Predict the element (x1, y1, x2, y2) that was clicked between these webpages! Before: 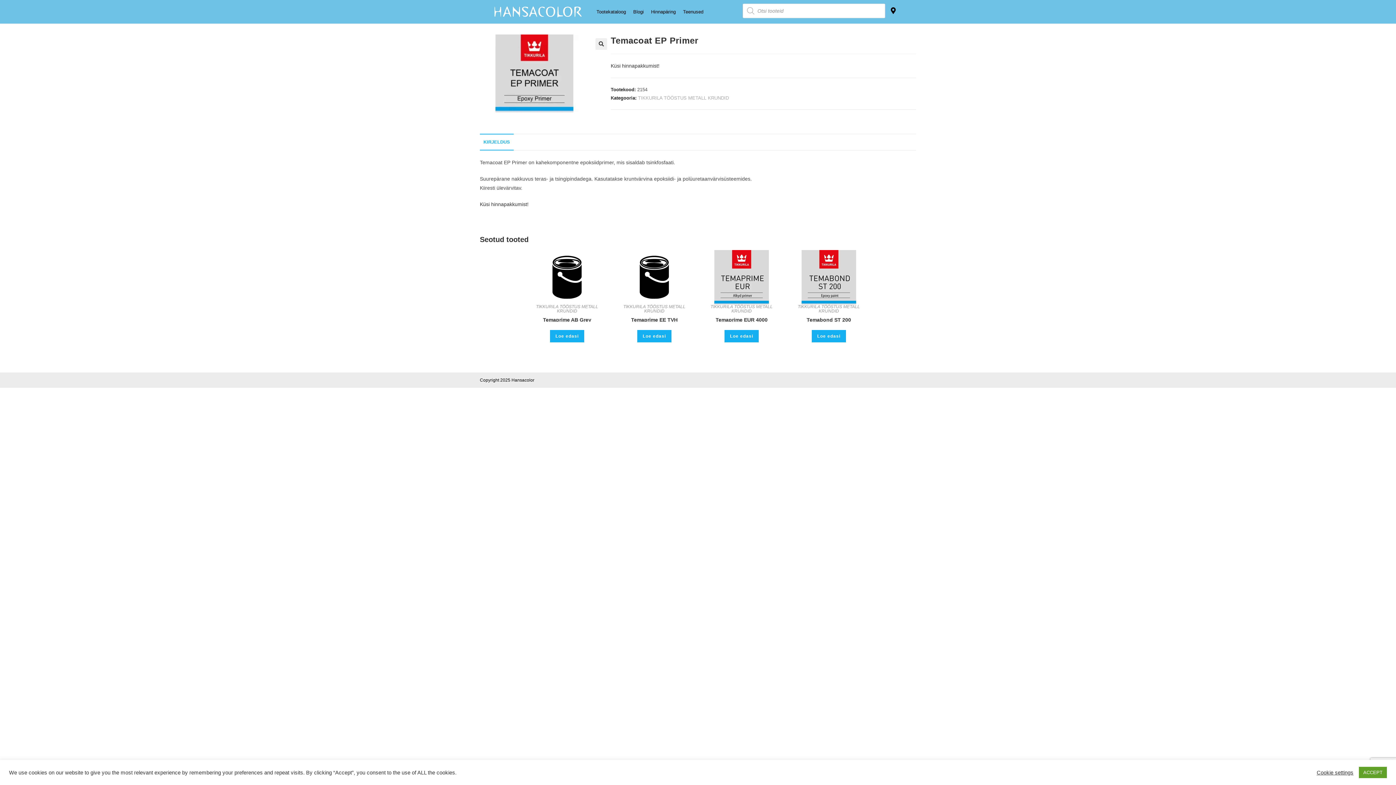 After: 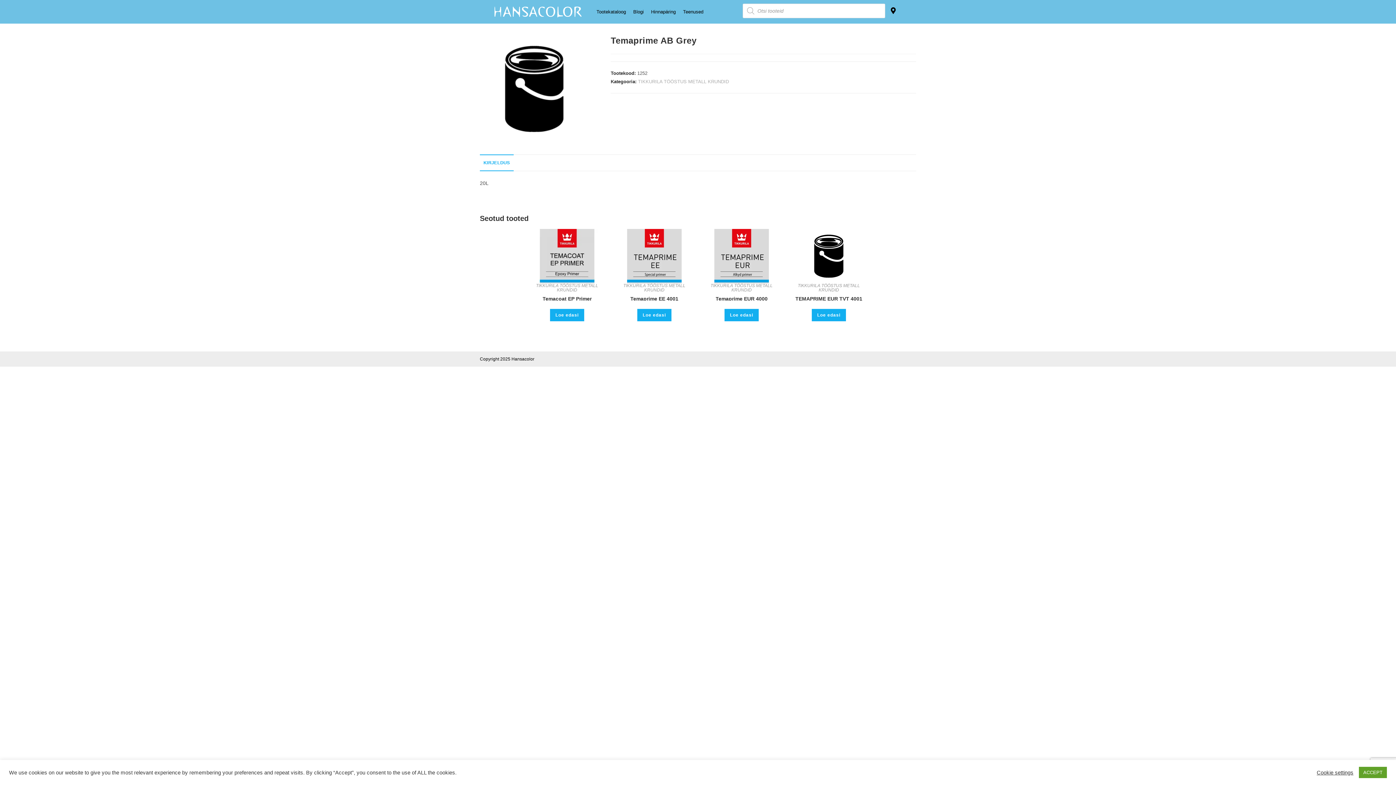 Action: bbox: (543, 316, 591, 321) label: Temaprime AB Grey